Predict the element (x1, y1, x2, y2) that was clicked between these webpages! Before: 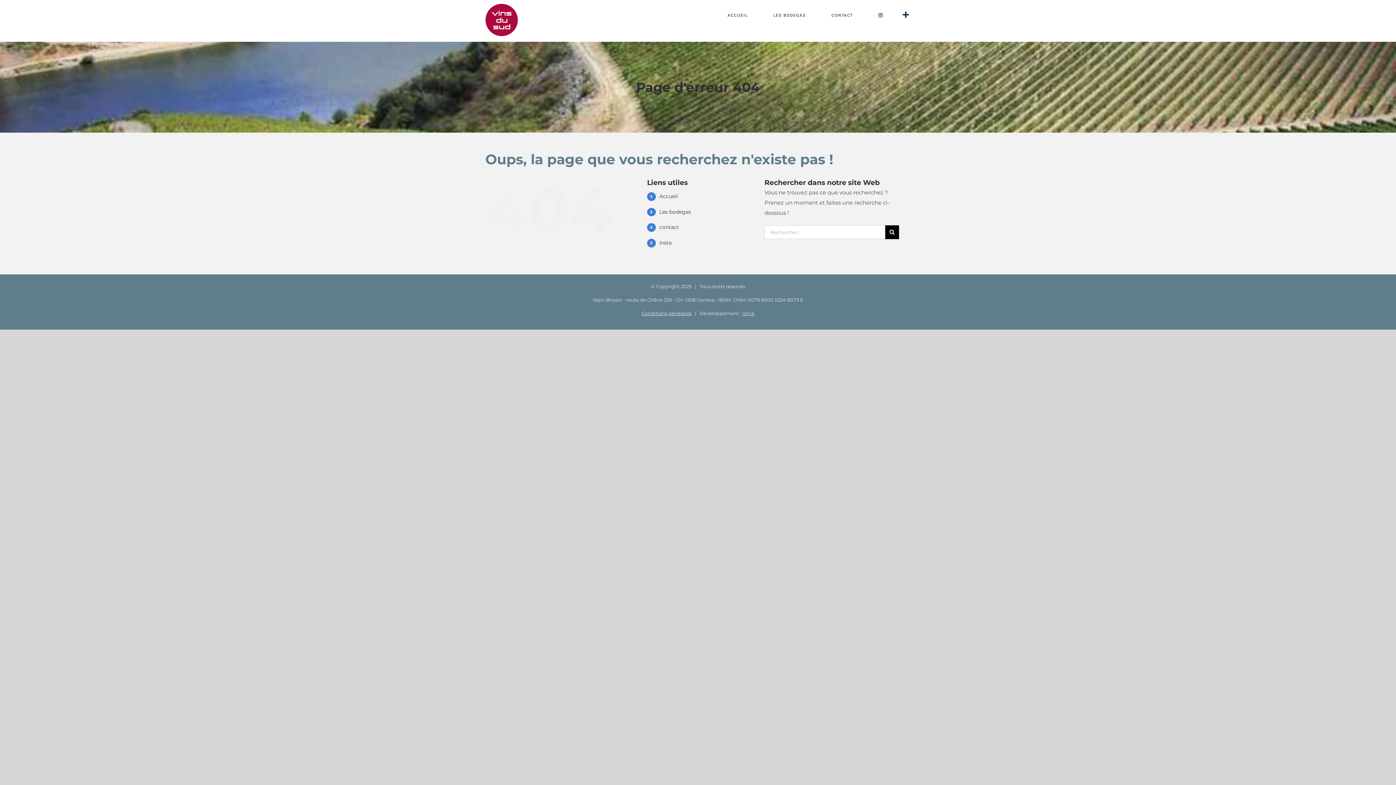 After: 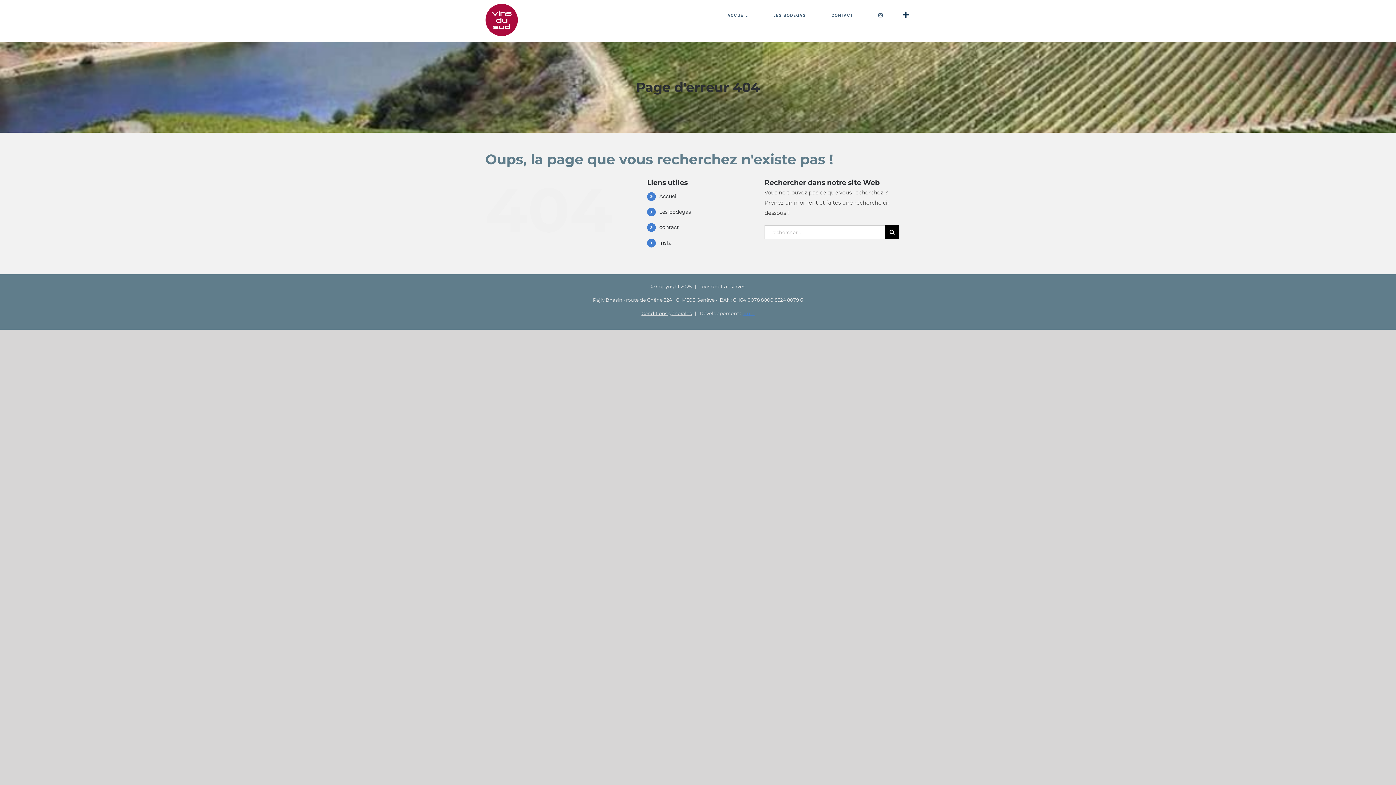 Action: label: jim.b bbox: (742, 310, 754, 316)